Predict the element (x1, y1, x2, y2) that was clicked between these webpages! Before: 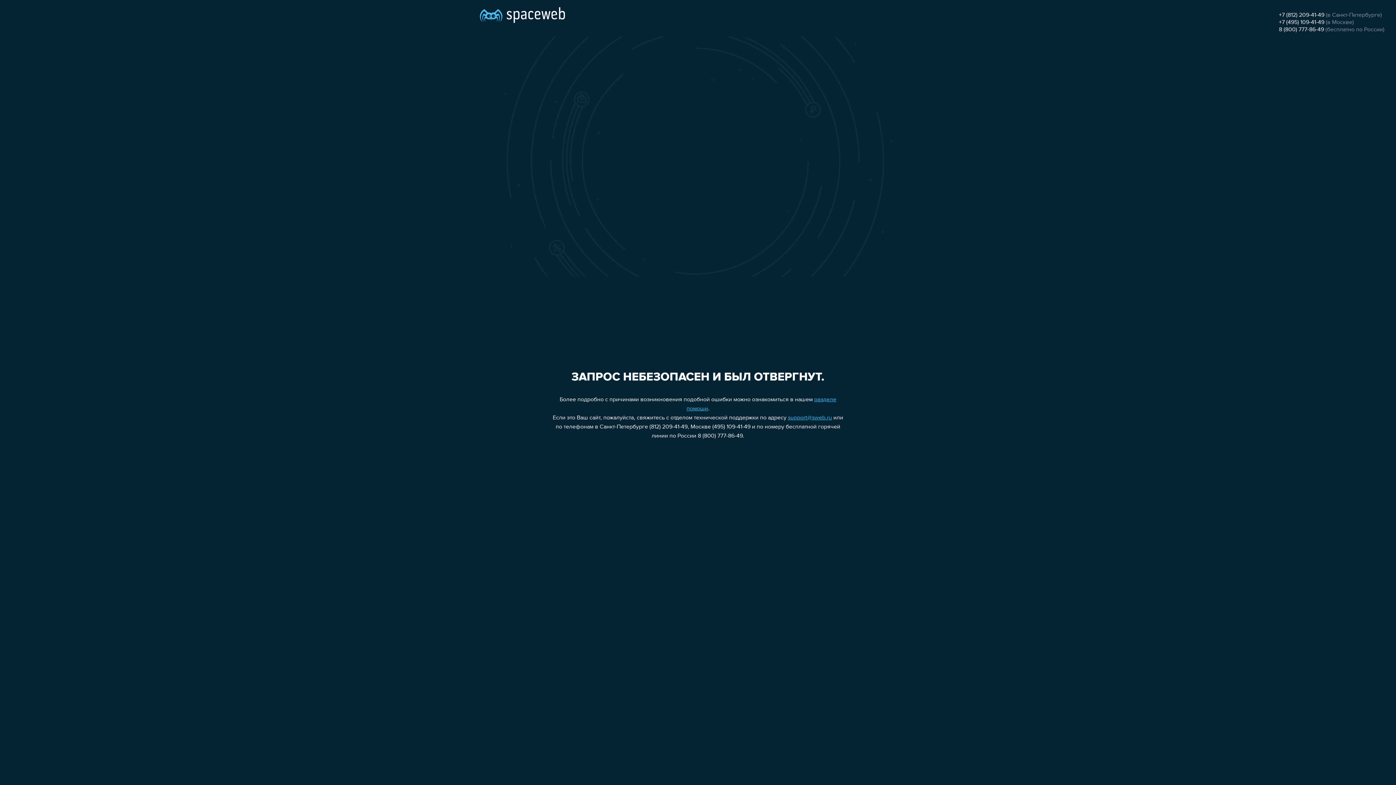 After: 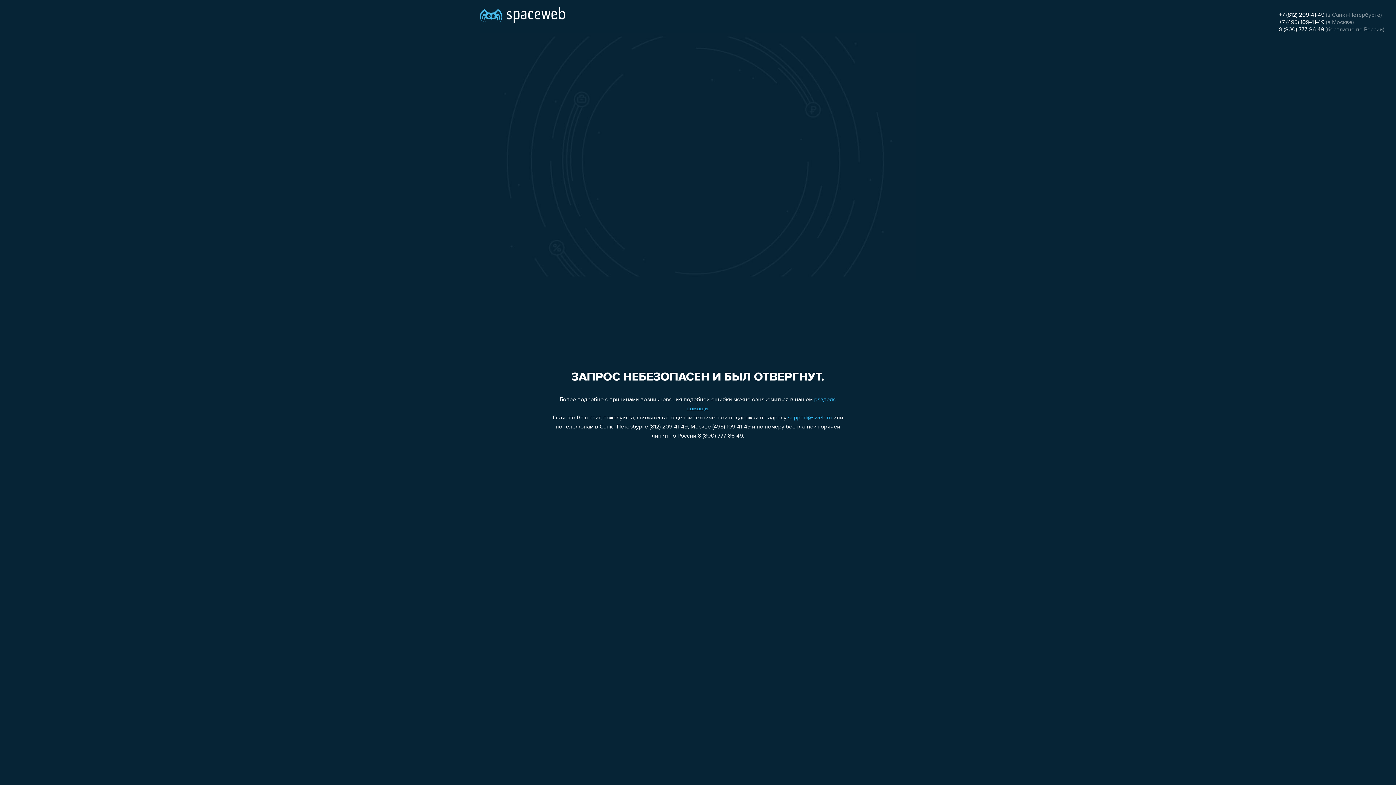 Action: bbox: (1279, 12, 1324, 18) label: +7 (812) 209-41-49